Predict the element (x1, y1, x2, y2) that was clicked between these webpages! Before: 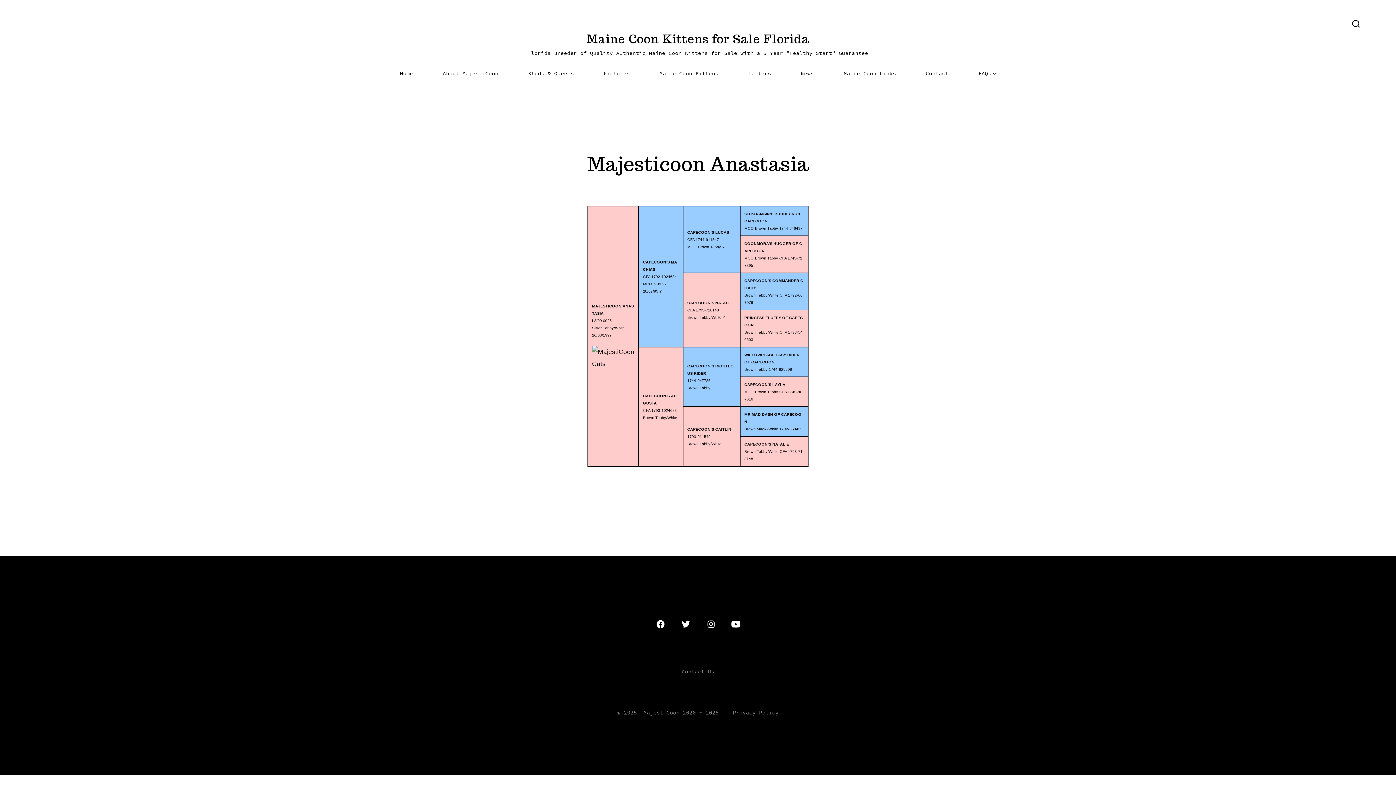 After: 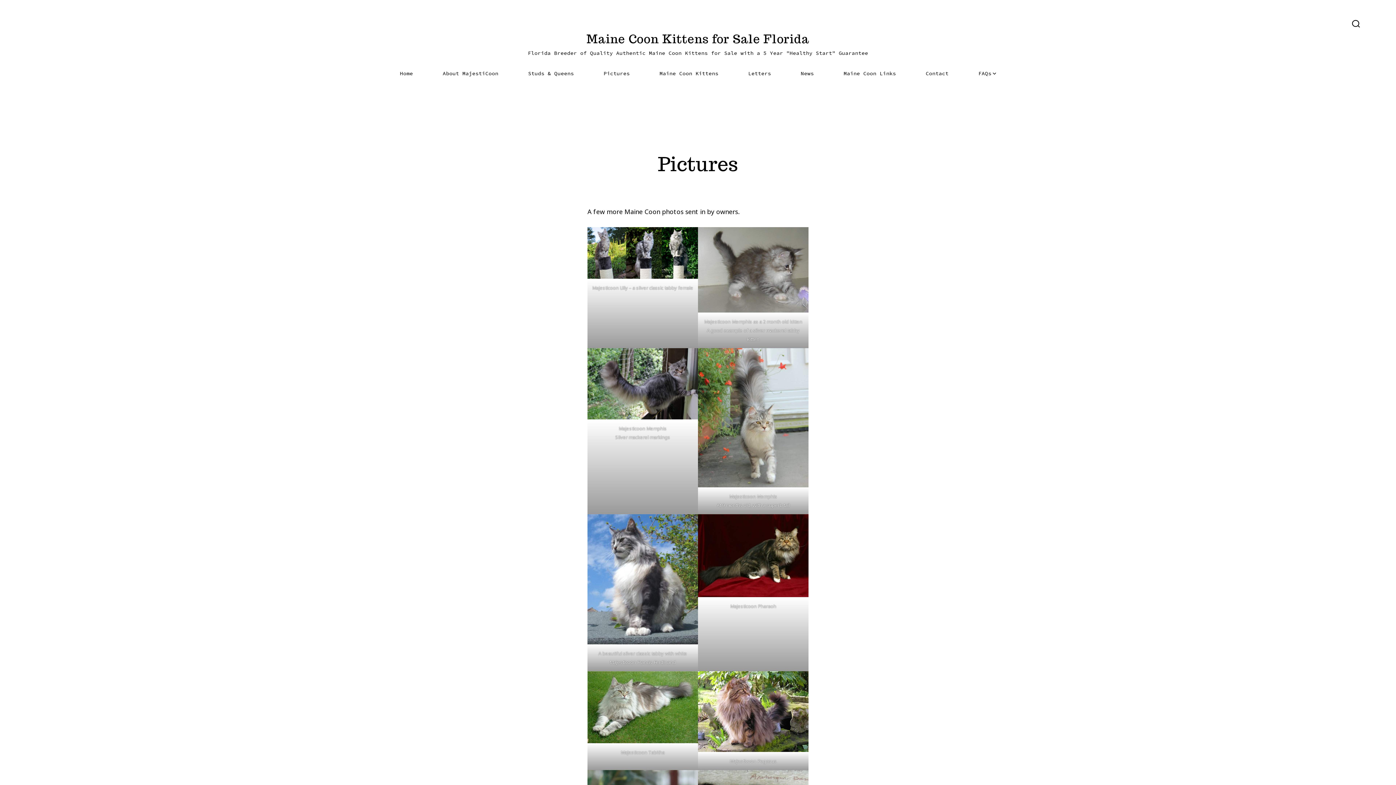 Action: label: Pictures bbox: (603, 68, 629, 78)